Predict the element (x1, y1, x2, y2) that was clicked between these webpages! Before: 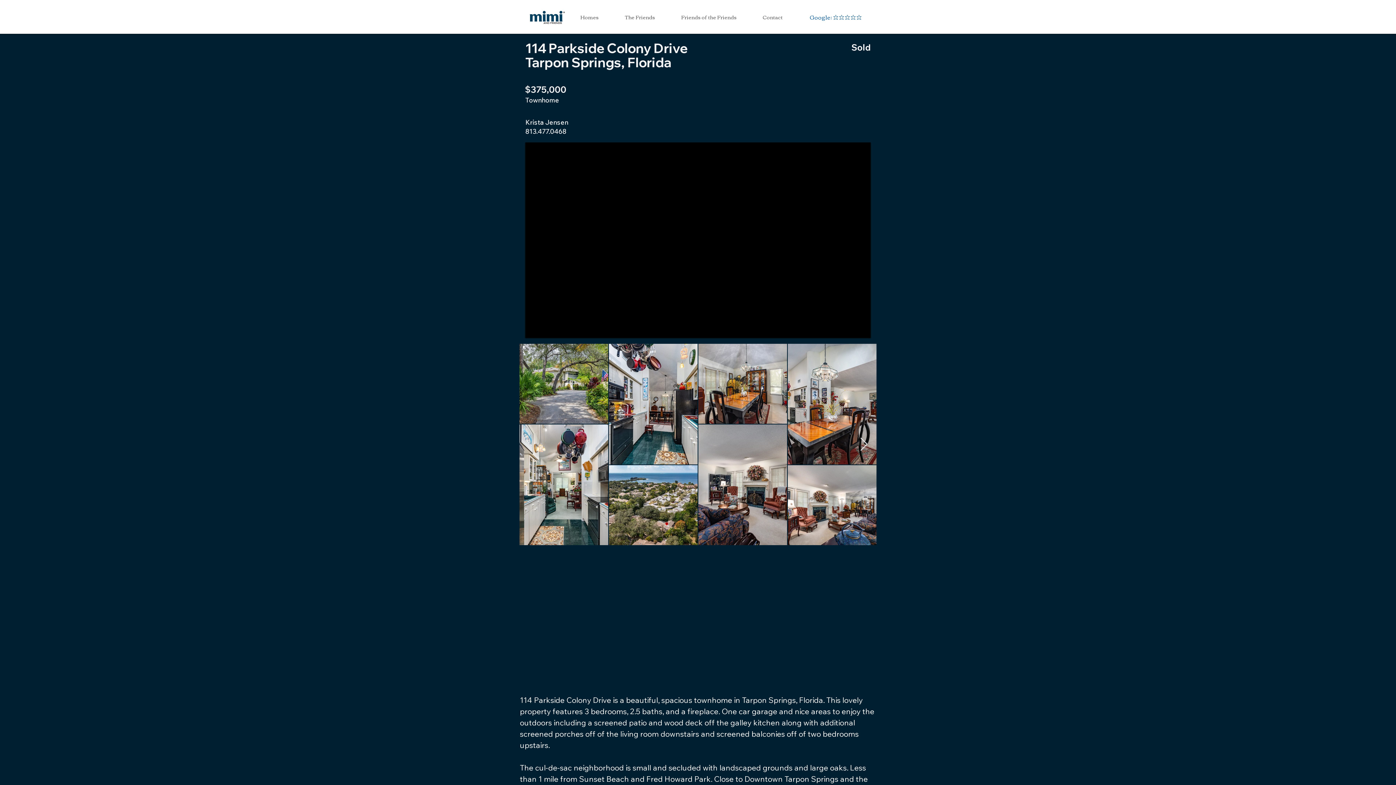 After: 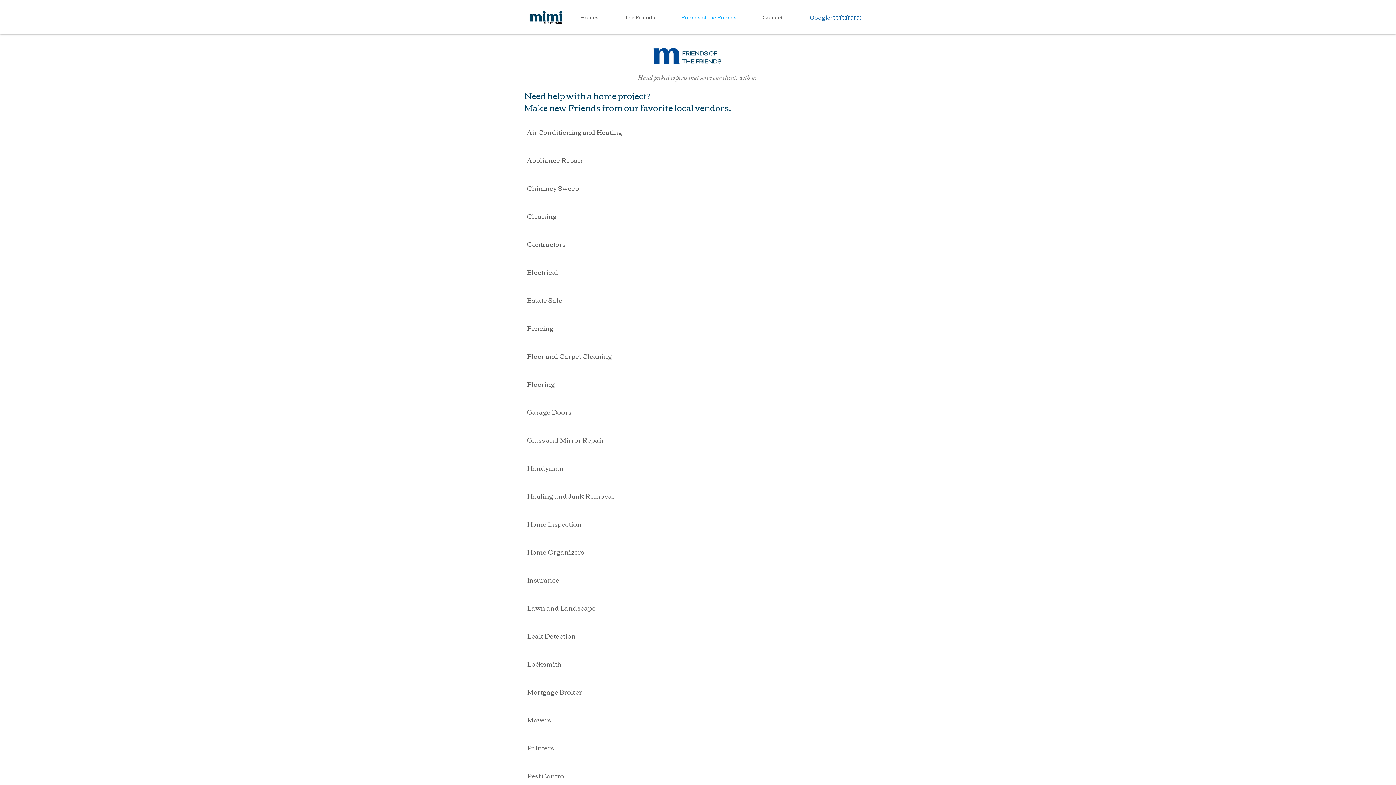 Action: bbox: (668, 11, 749, 22) label: Friends of the Friends